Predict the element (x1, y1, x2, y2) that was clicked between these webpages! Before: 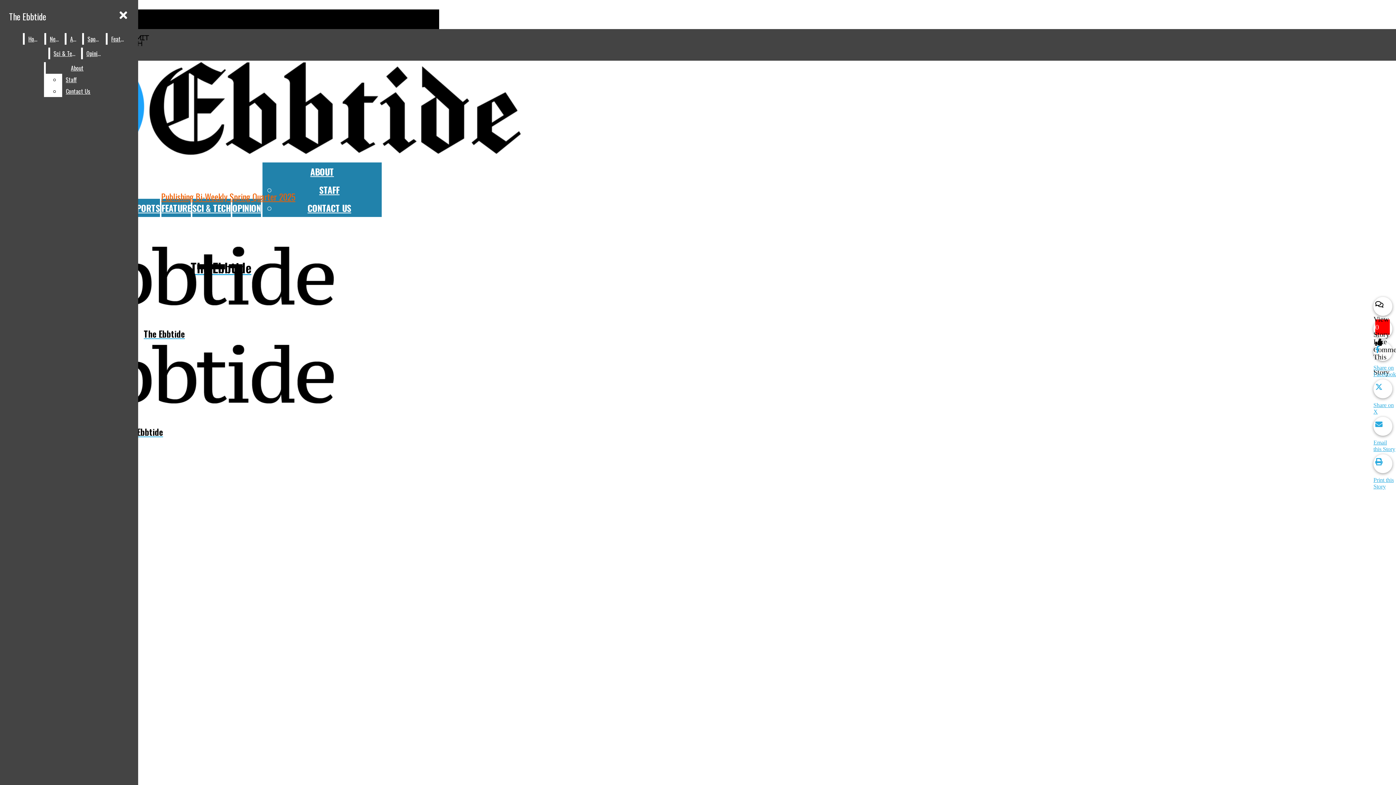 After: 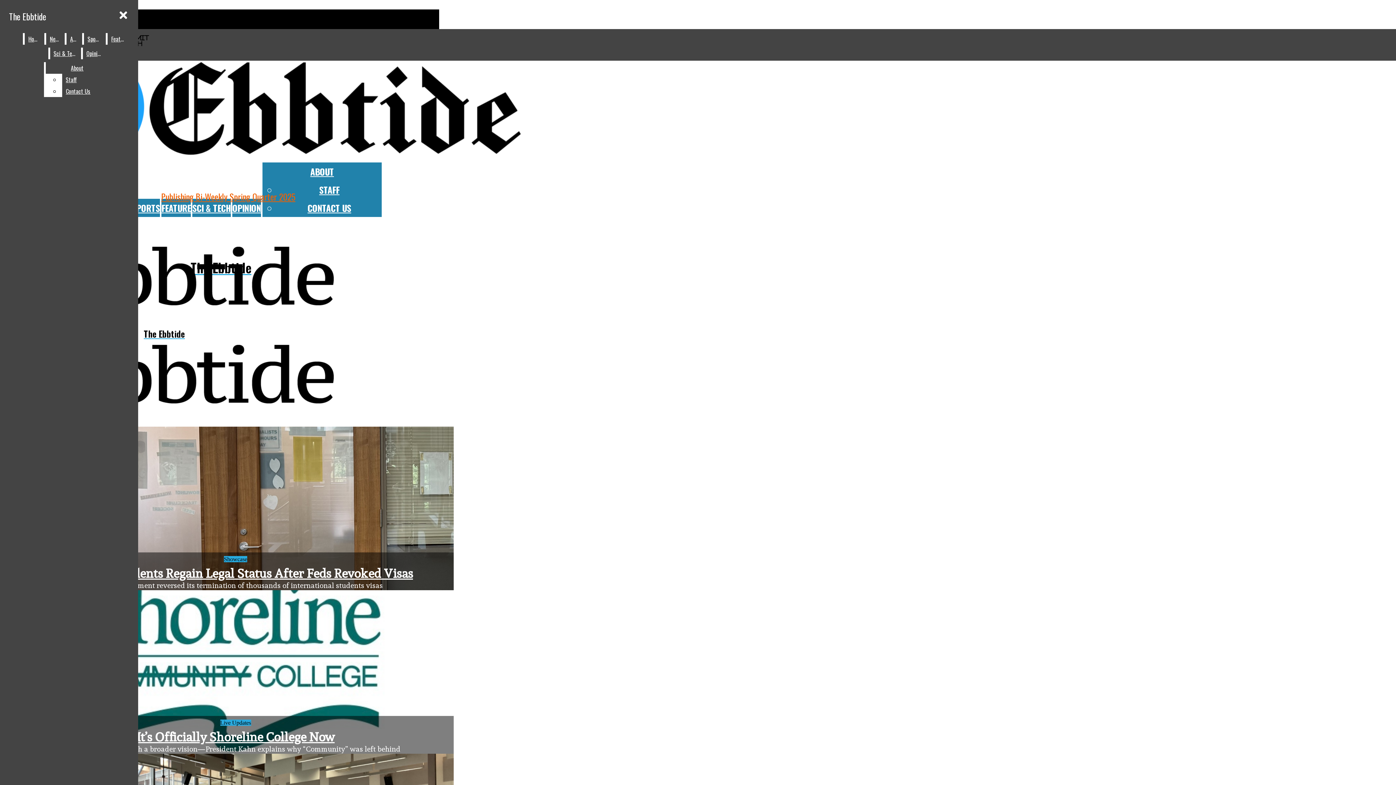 Action: label: The Ebbtide bbox: (5, 6, 49, 26)